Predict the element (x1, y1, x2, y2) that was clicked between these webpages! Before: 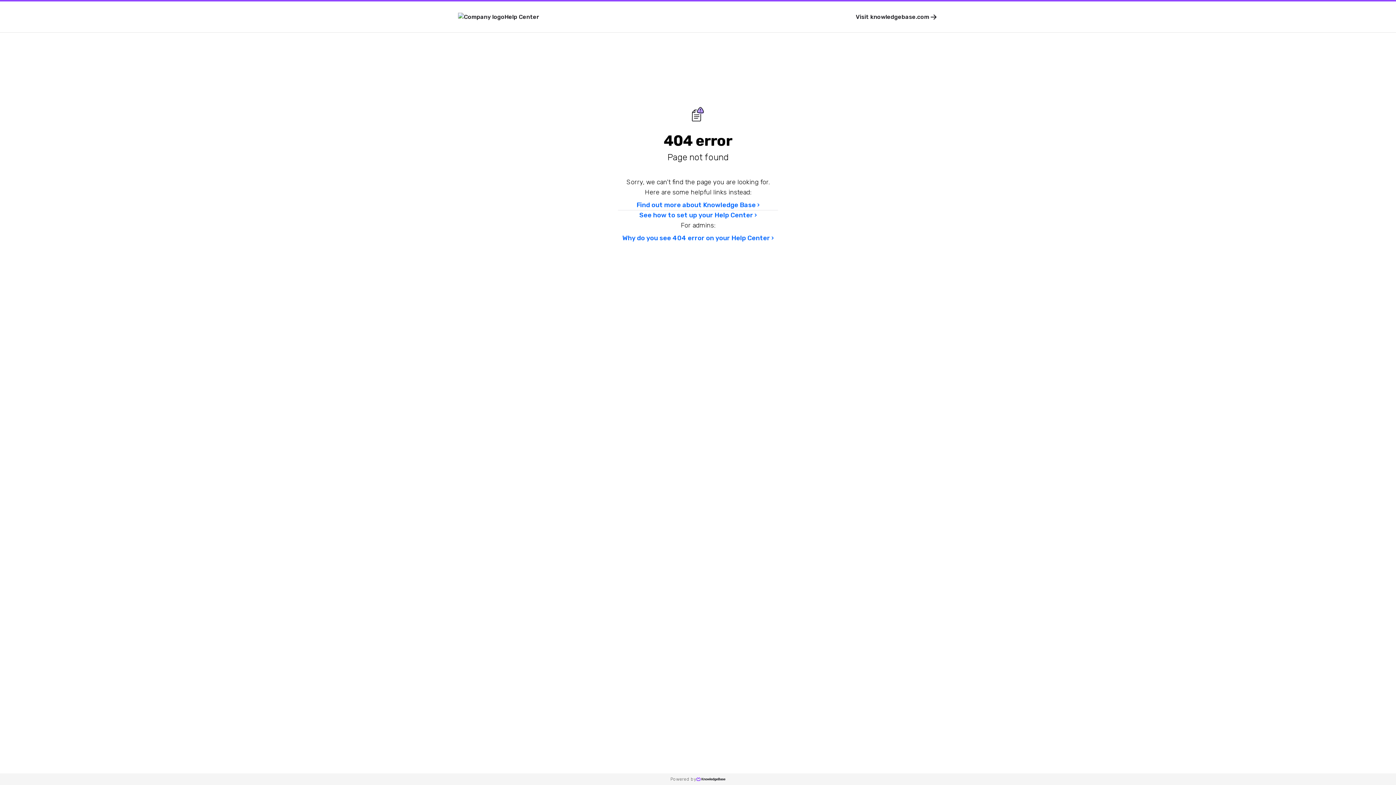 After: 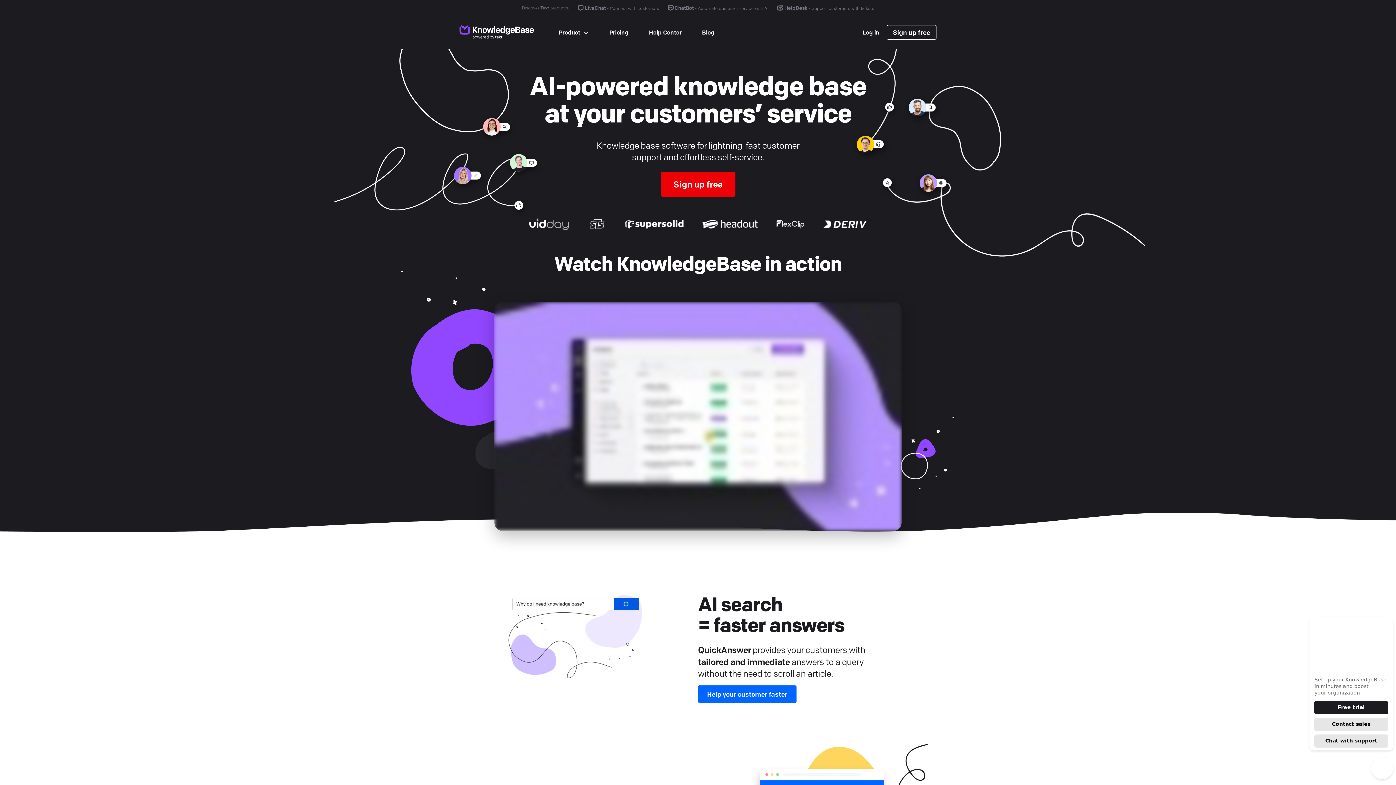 Action: bbox: (458, 12, 539, 21) label: Help Center